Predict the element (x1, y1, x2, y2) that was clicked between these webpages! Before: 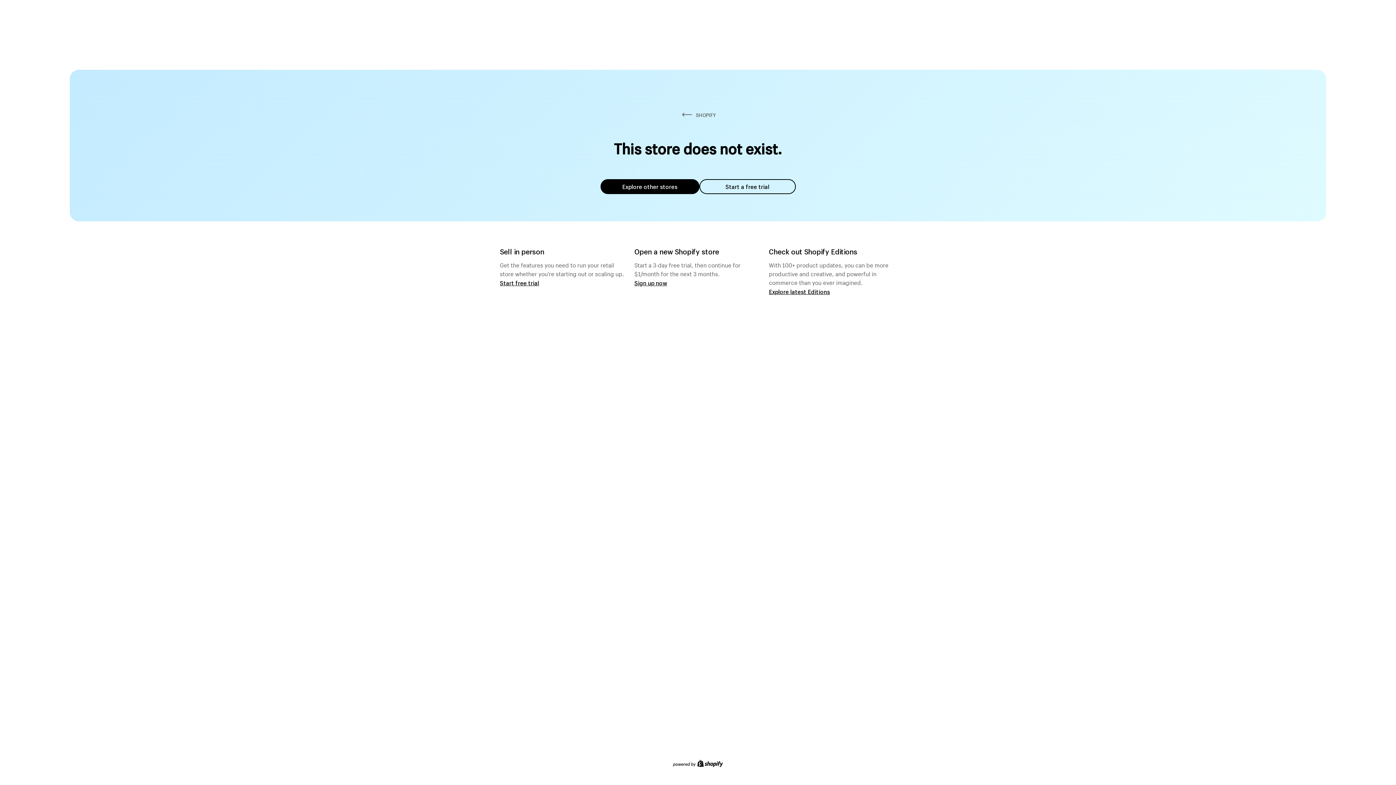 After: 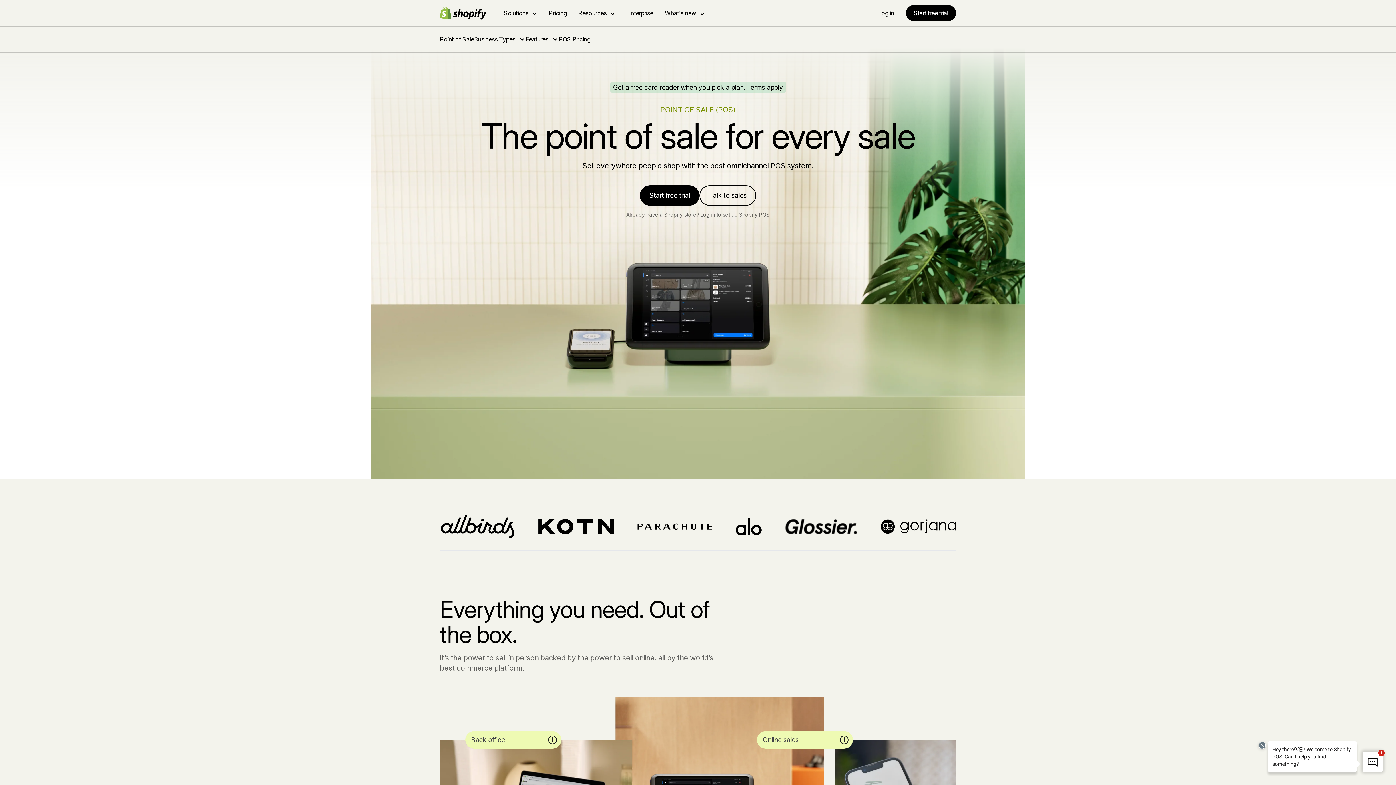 Action: bbox: (500, 279, 539, 286) label: Start free trial